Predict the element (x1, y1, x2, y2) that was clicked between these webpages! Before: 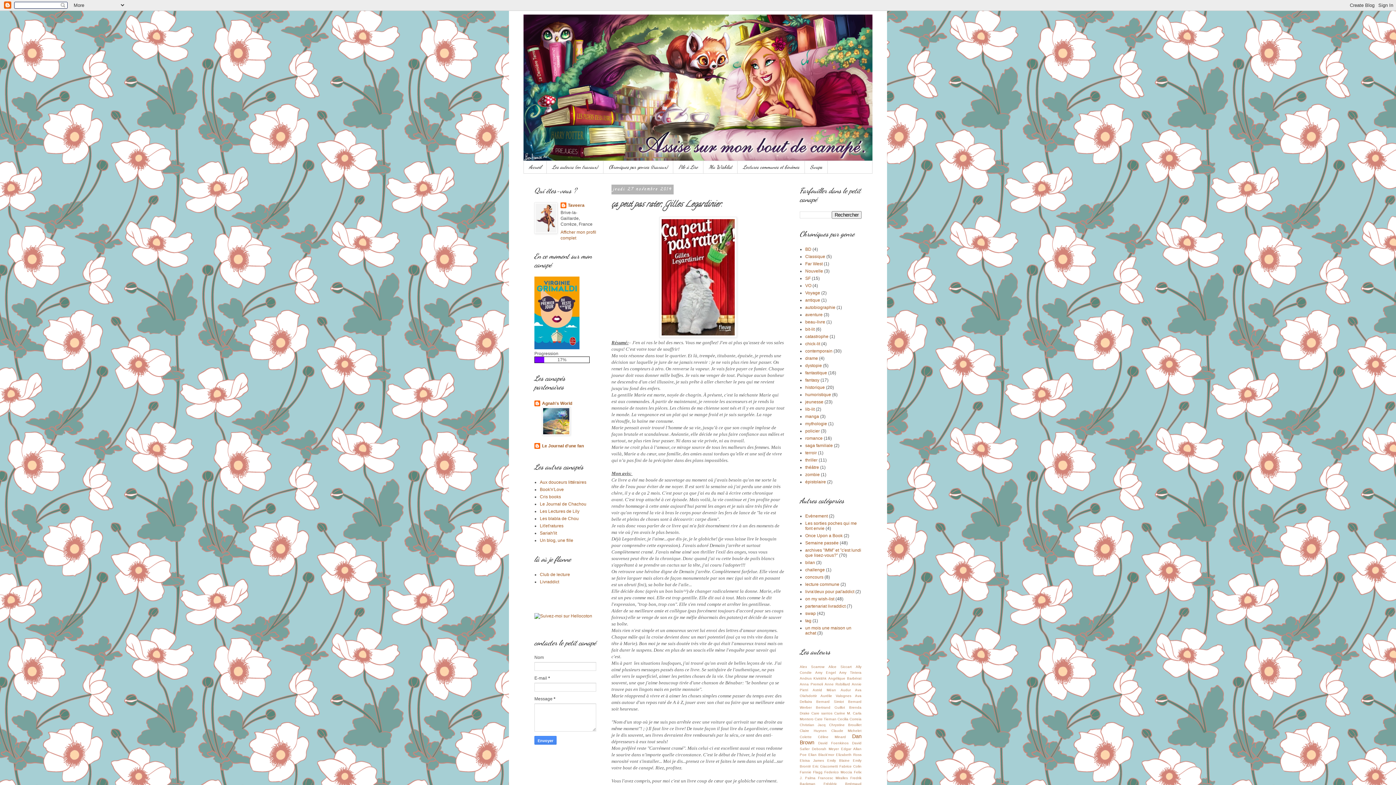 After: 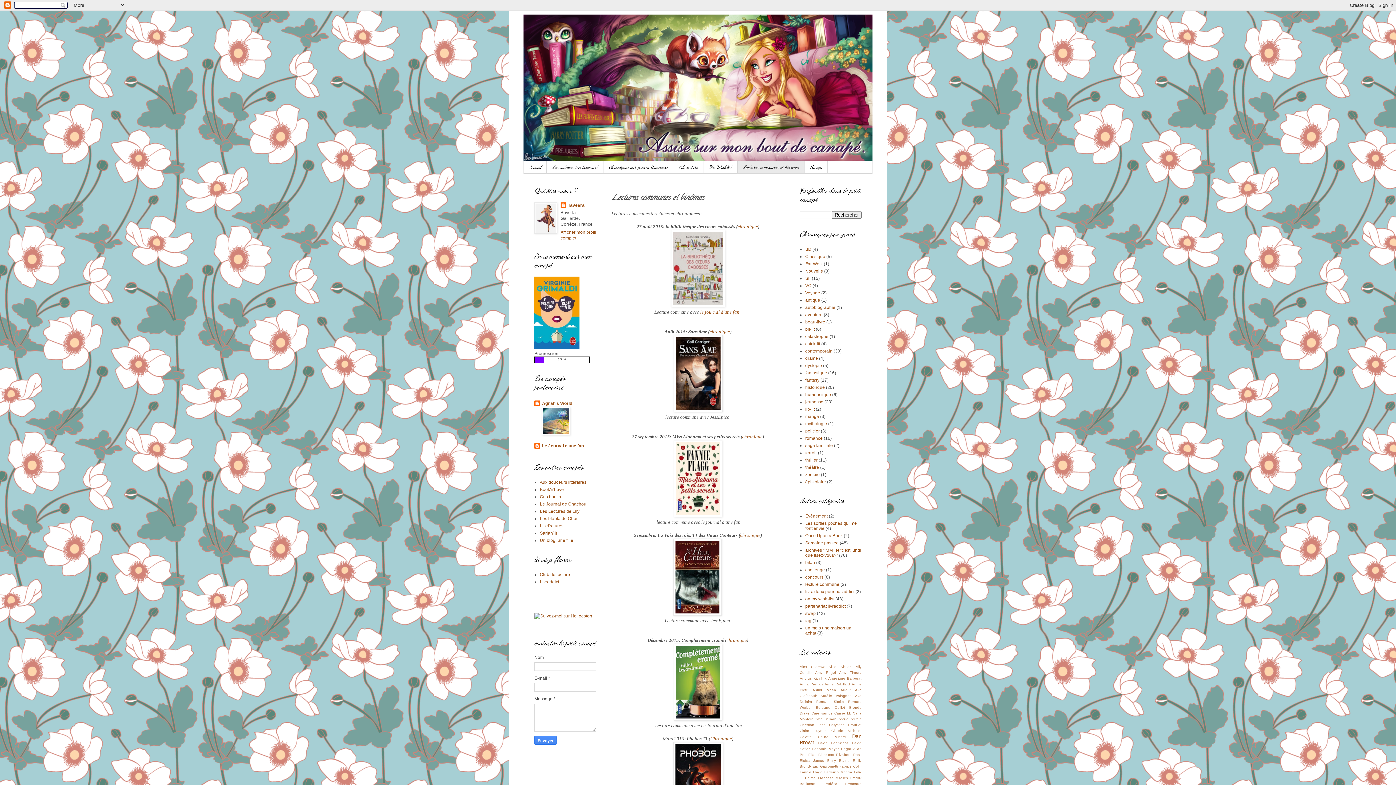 Action: bbox: (737, 161, 805, 173) label: Lectures communes et binômes